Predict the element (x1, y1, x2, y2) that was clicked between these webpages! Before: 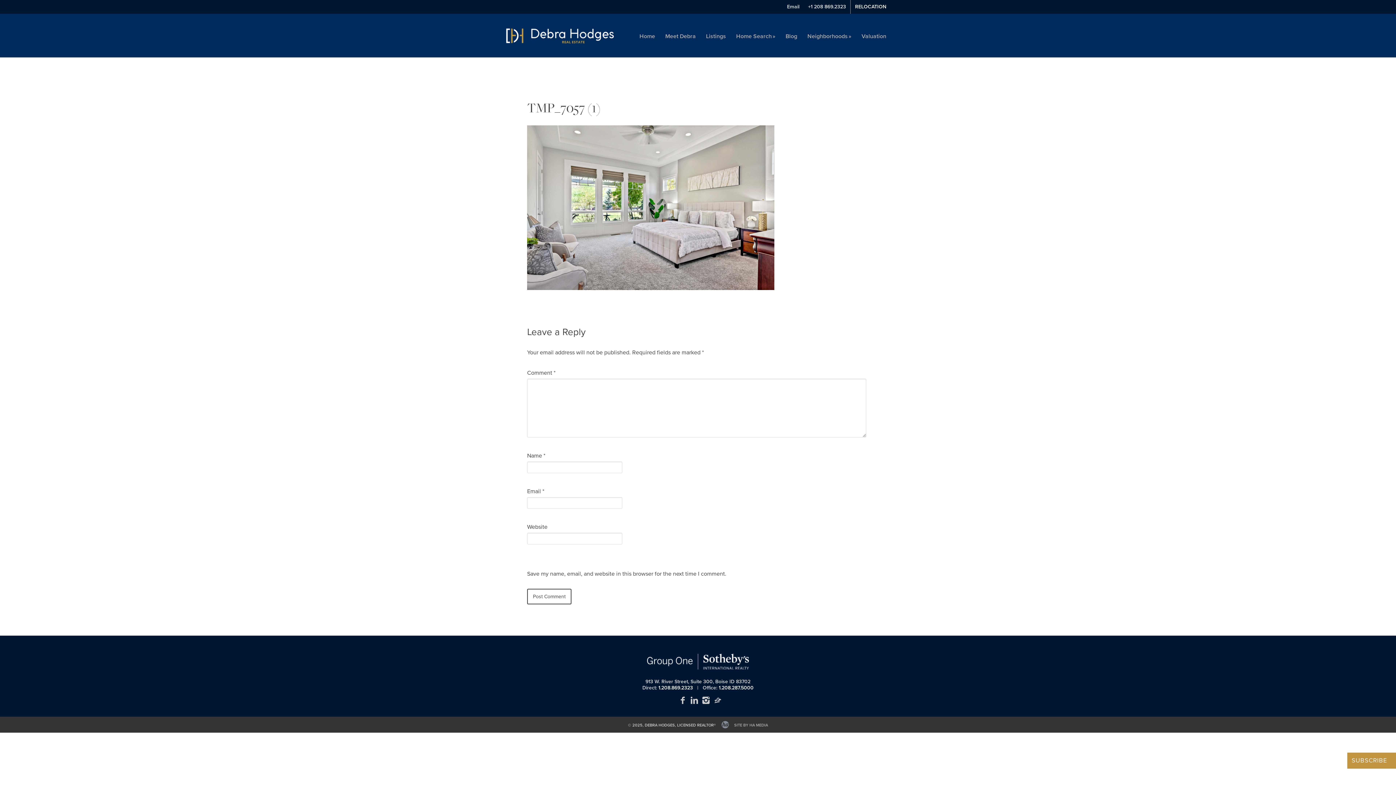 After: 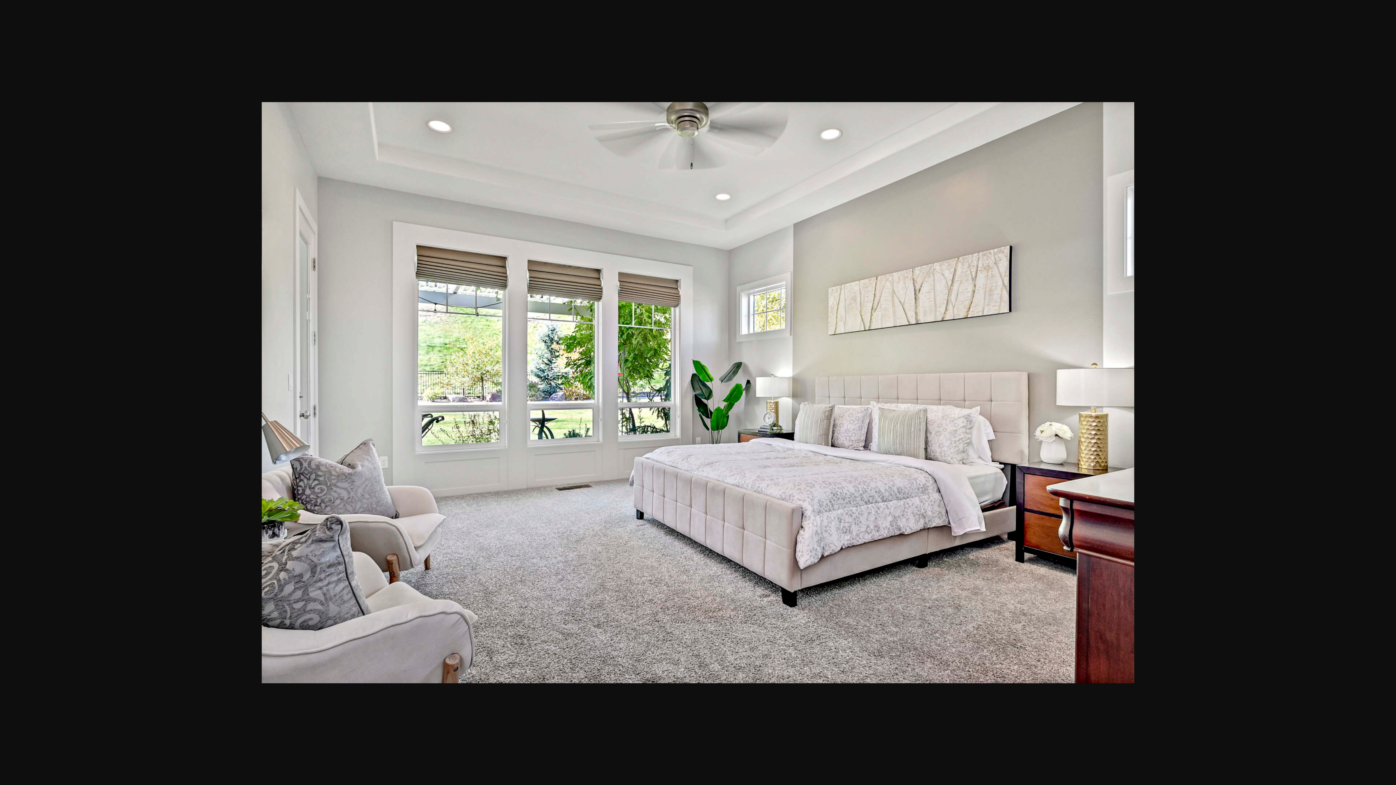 Action: bbox: (527, 284, 774, 292)